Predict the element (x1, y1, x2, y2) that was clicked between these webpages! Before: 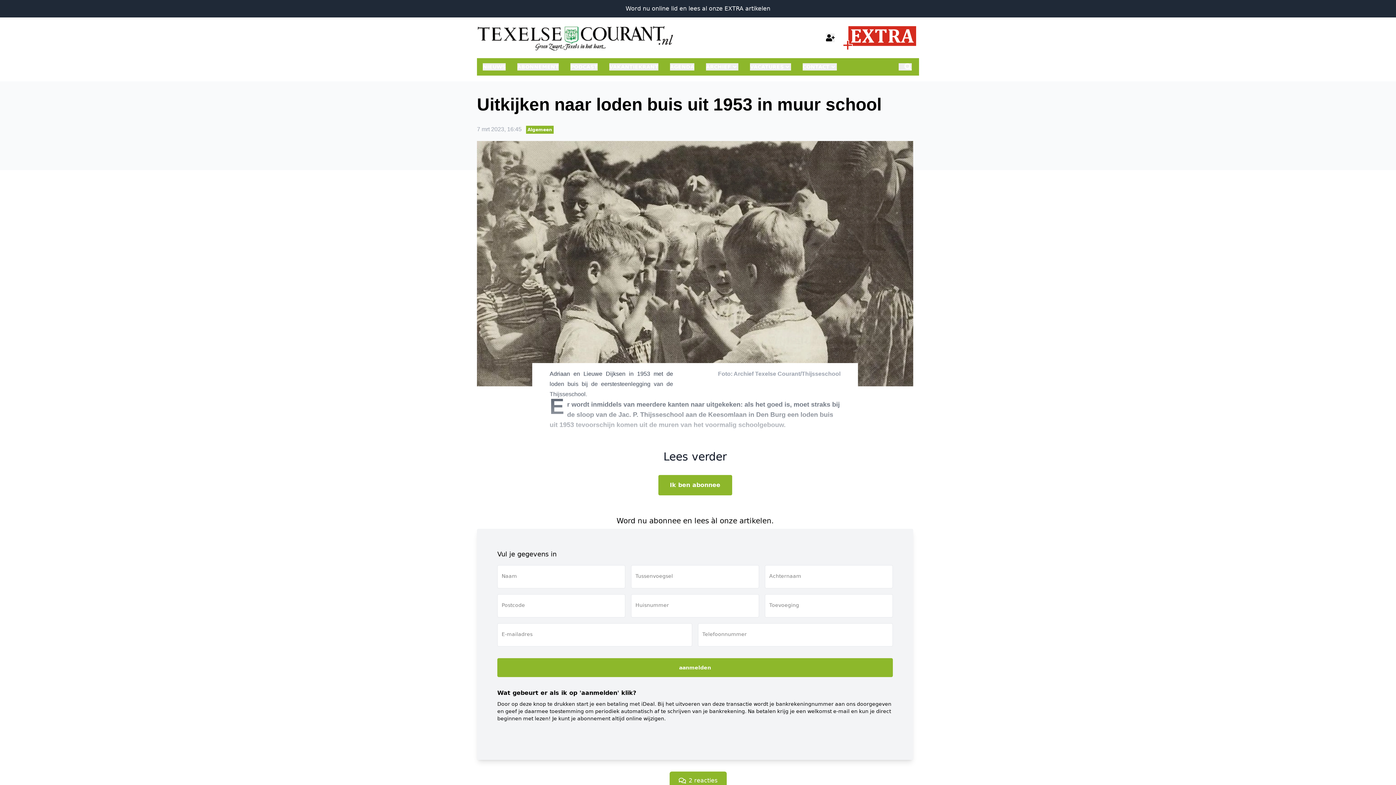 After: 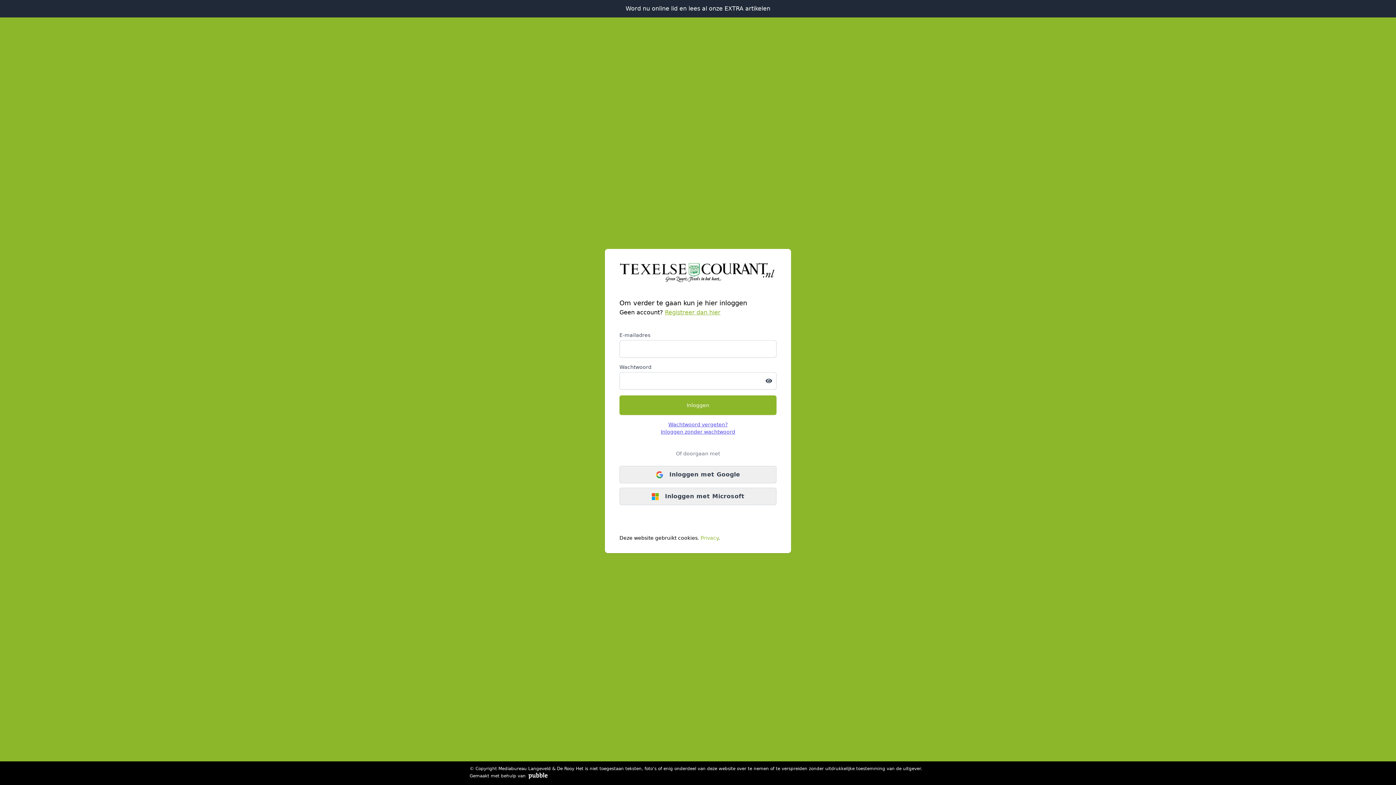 Action: bbox: (658, 475, 732, 495) label: Ik ben abonnee